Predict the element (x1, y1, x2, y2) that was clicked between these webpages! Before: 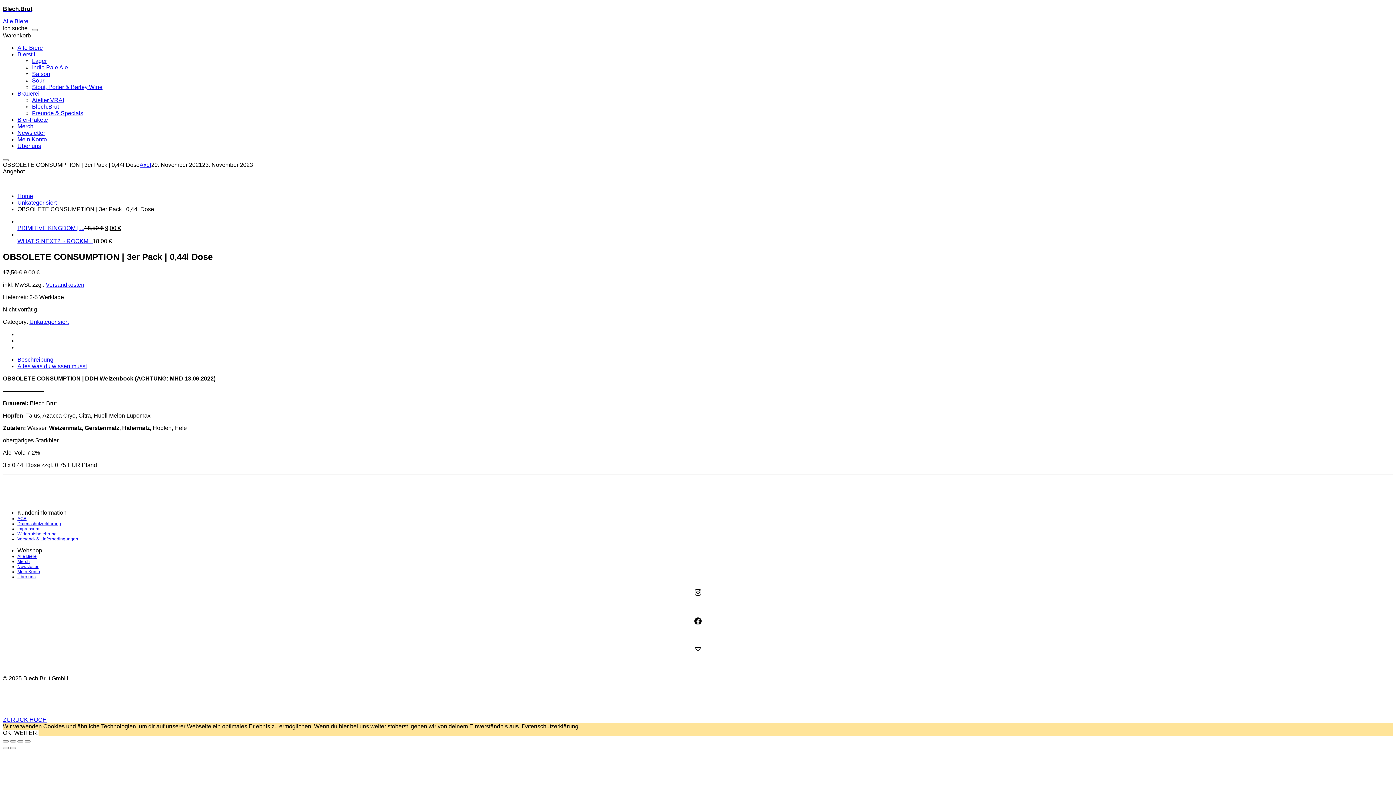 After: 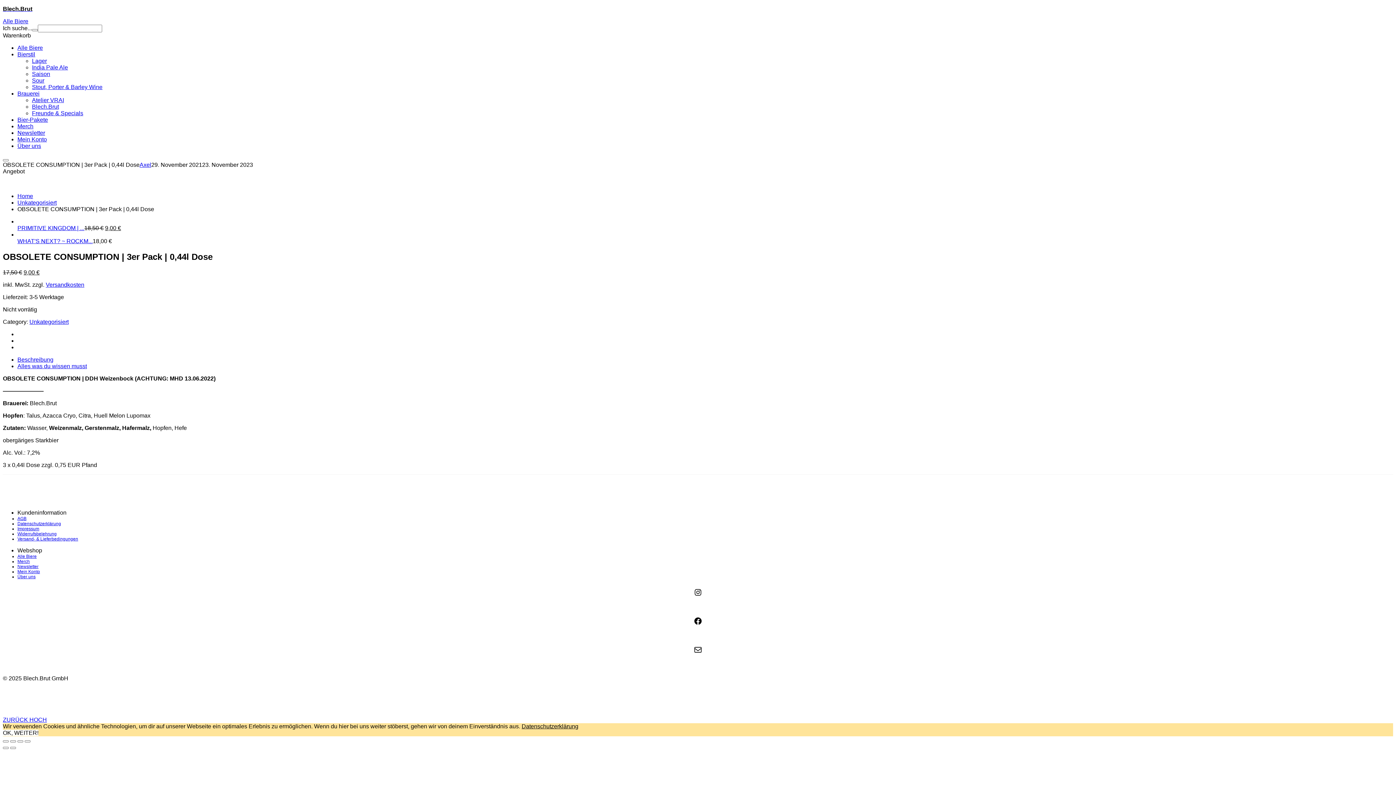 Action: bbox: (693, 645, 702, 654) label: Mail